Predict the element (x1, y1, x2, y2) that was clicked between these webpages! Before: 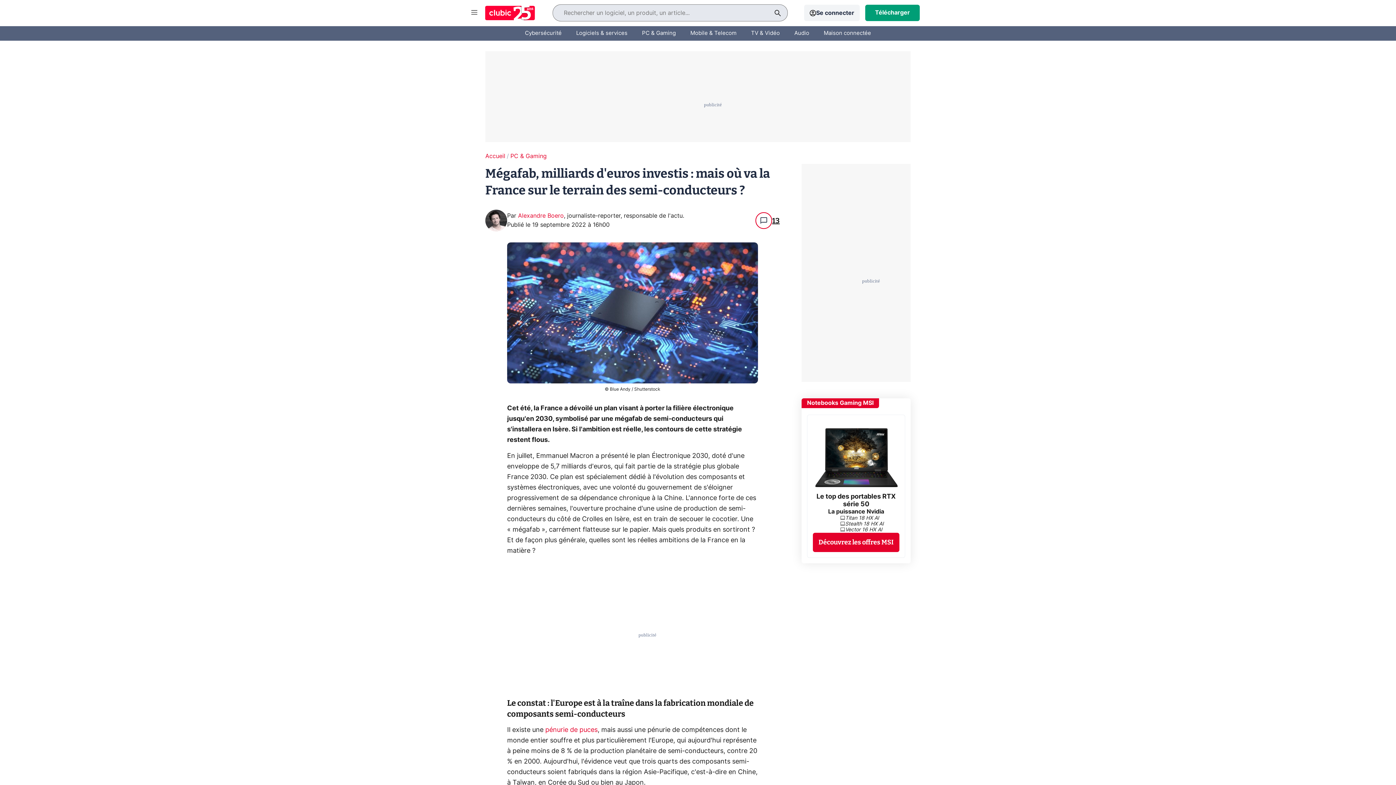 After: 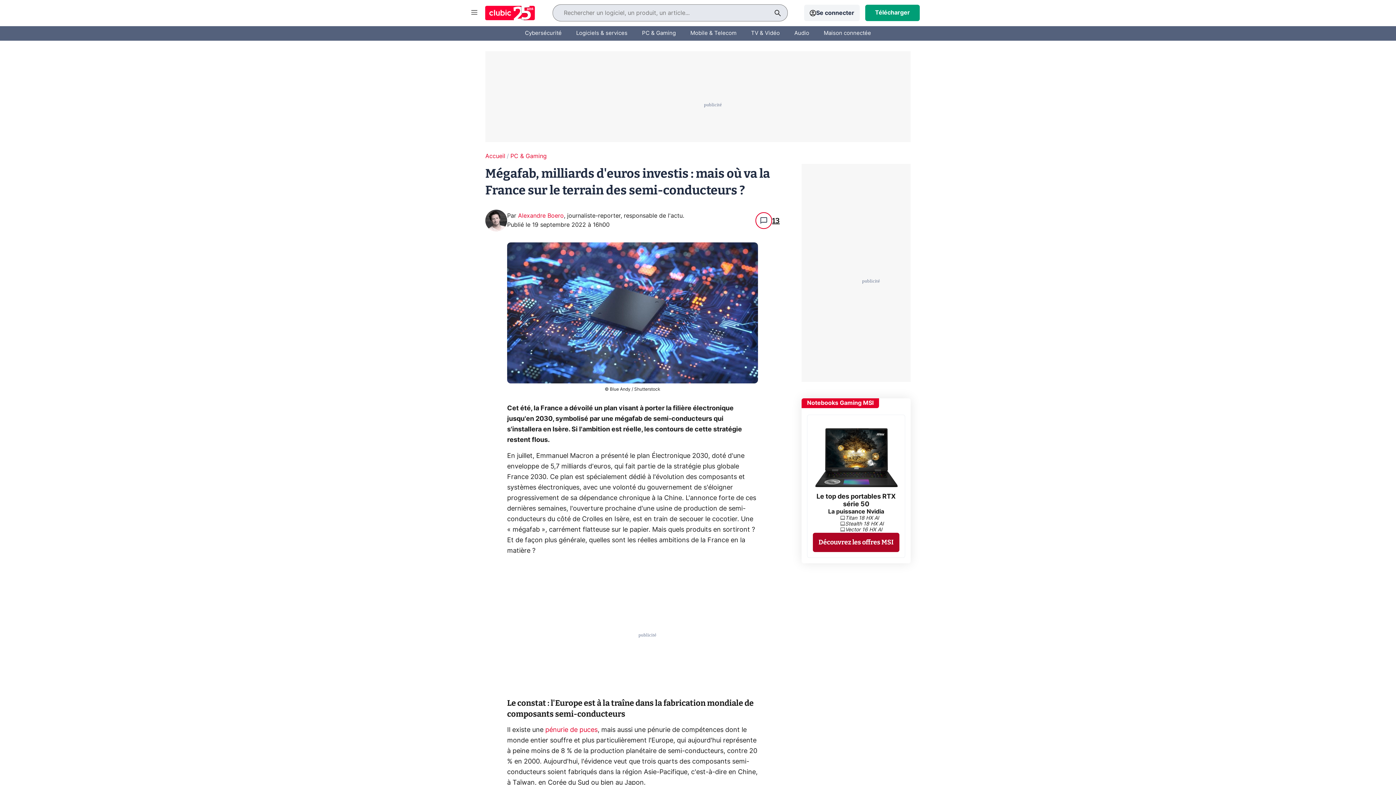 Action: bbox: (813, 533, 898, 551) label: Découvrez les offres MSI